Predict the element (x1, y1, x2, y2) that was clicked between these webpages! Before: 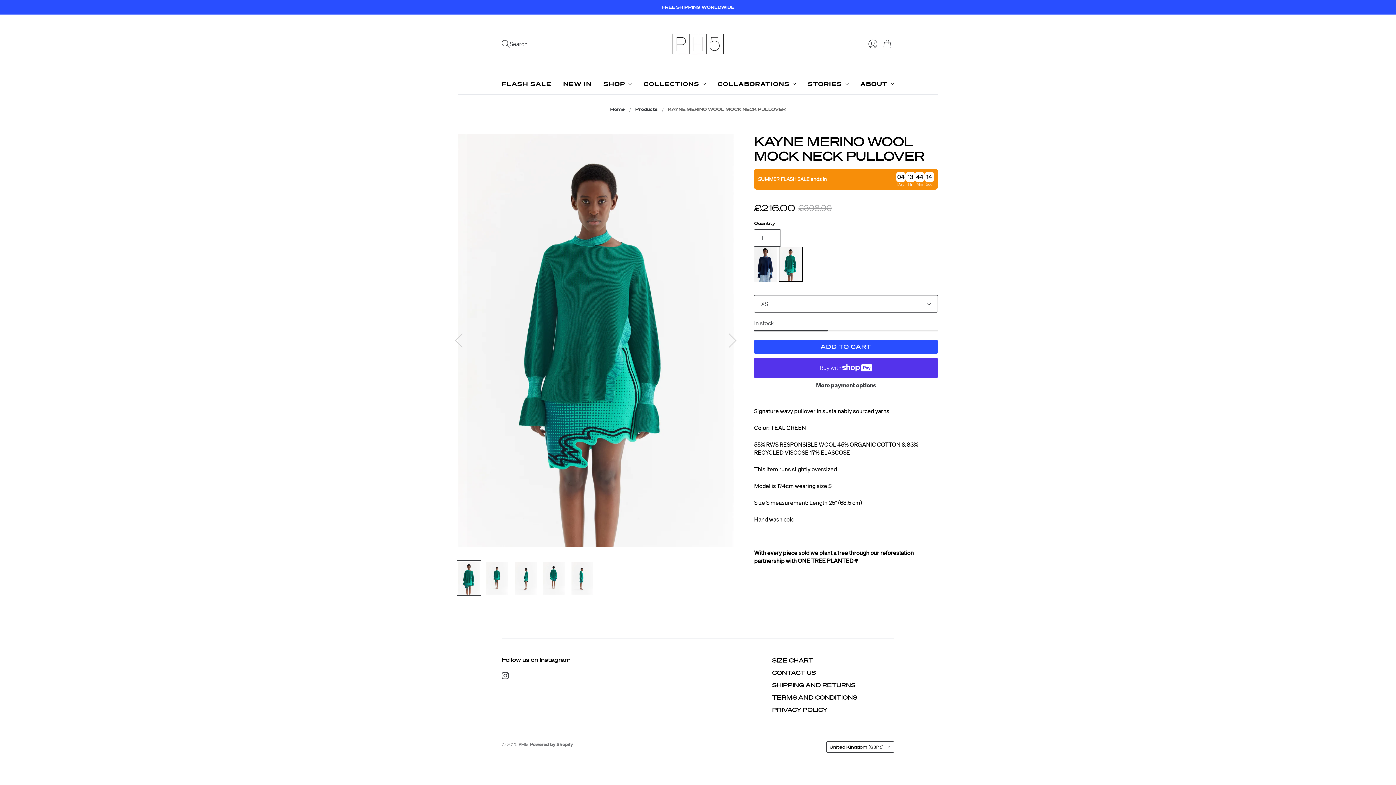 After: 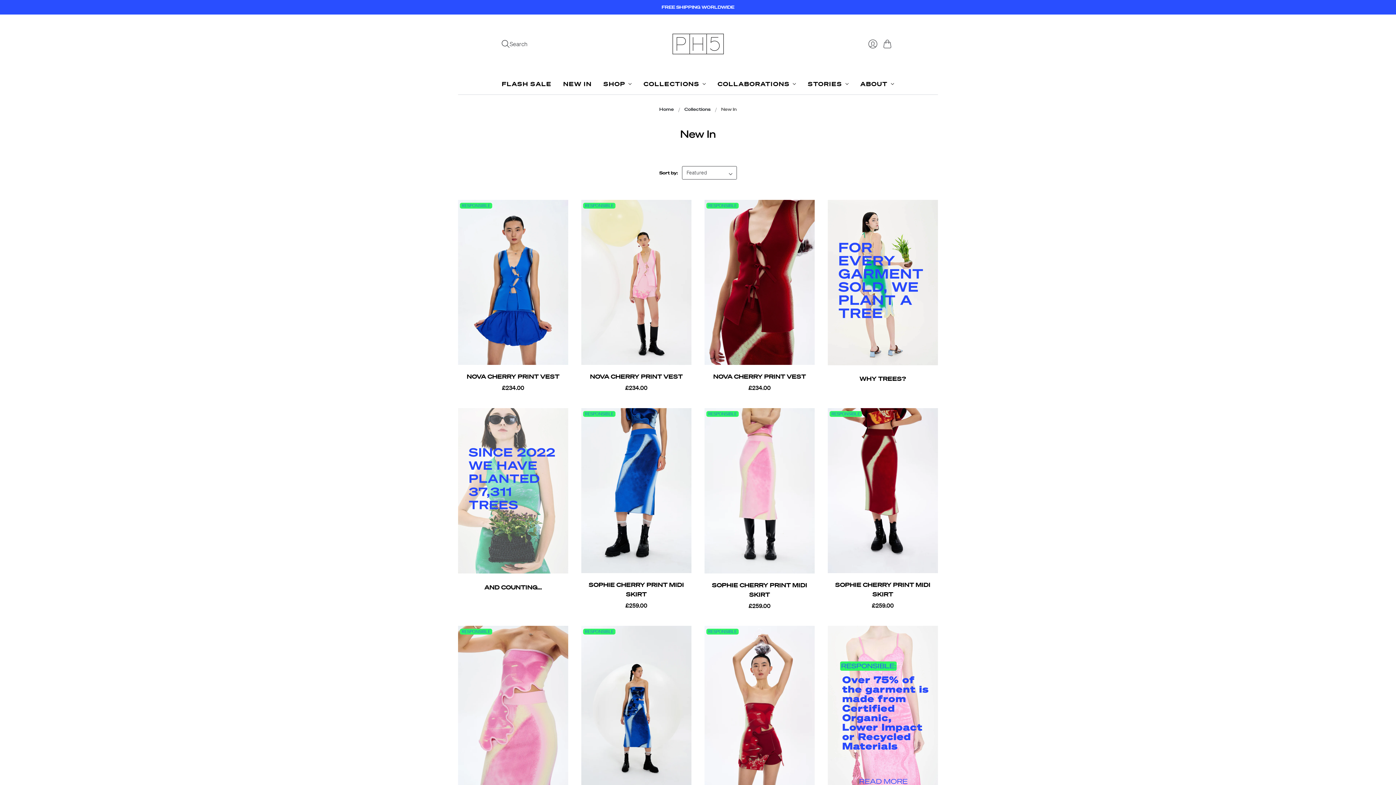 Action: bbox: (563, 76, 591, 91) label: NEW IN